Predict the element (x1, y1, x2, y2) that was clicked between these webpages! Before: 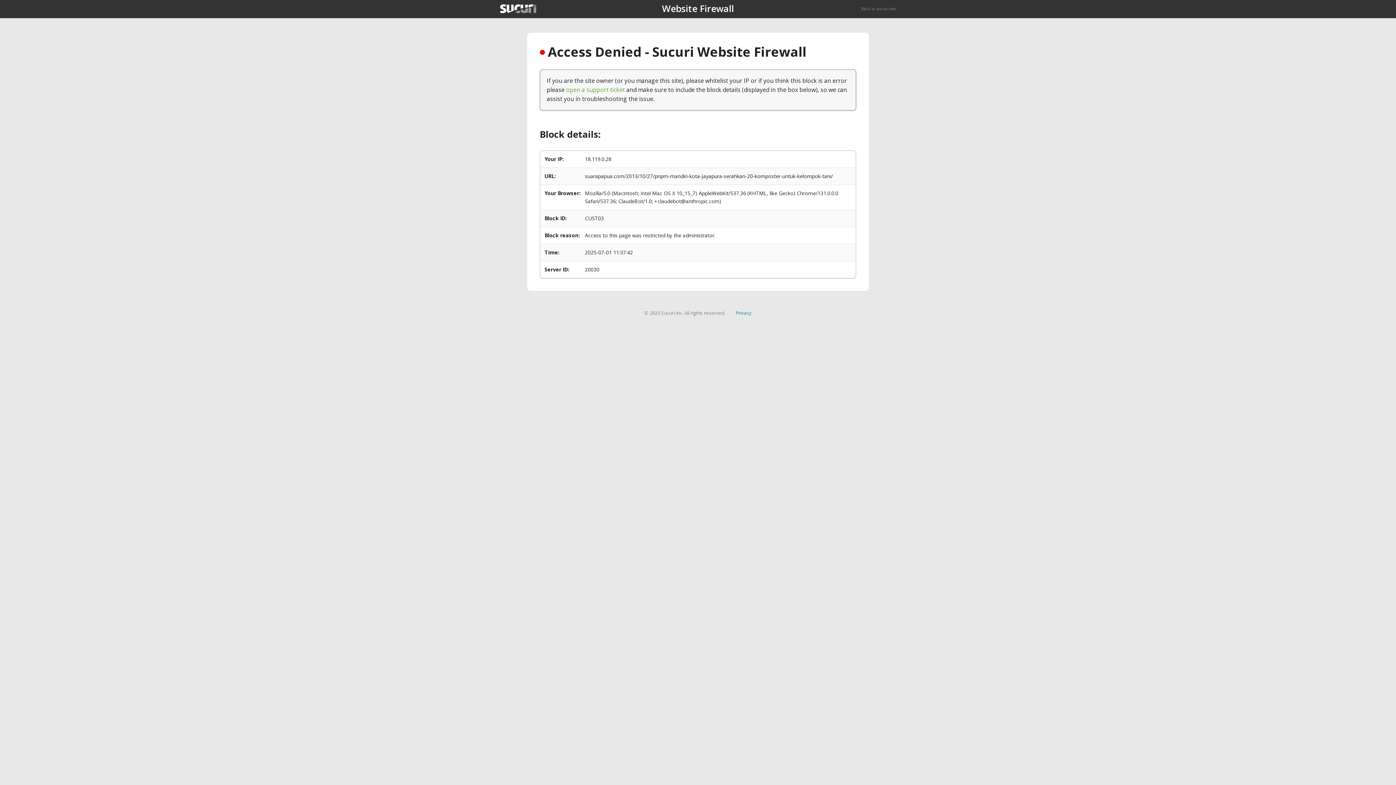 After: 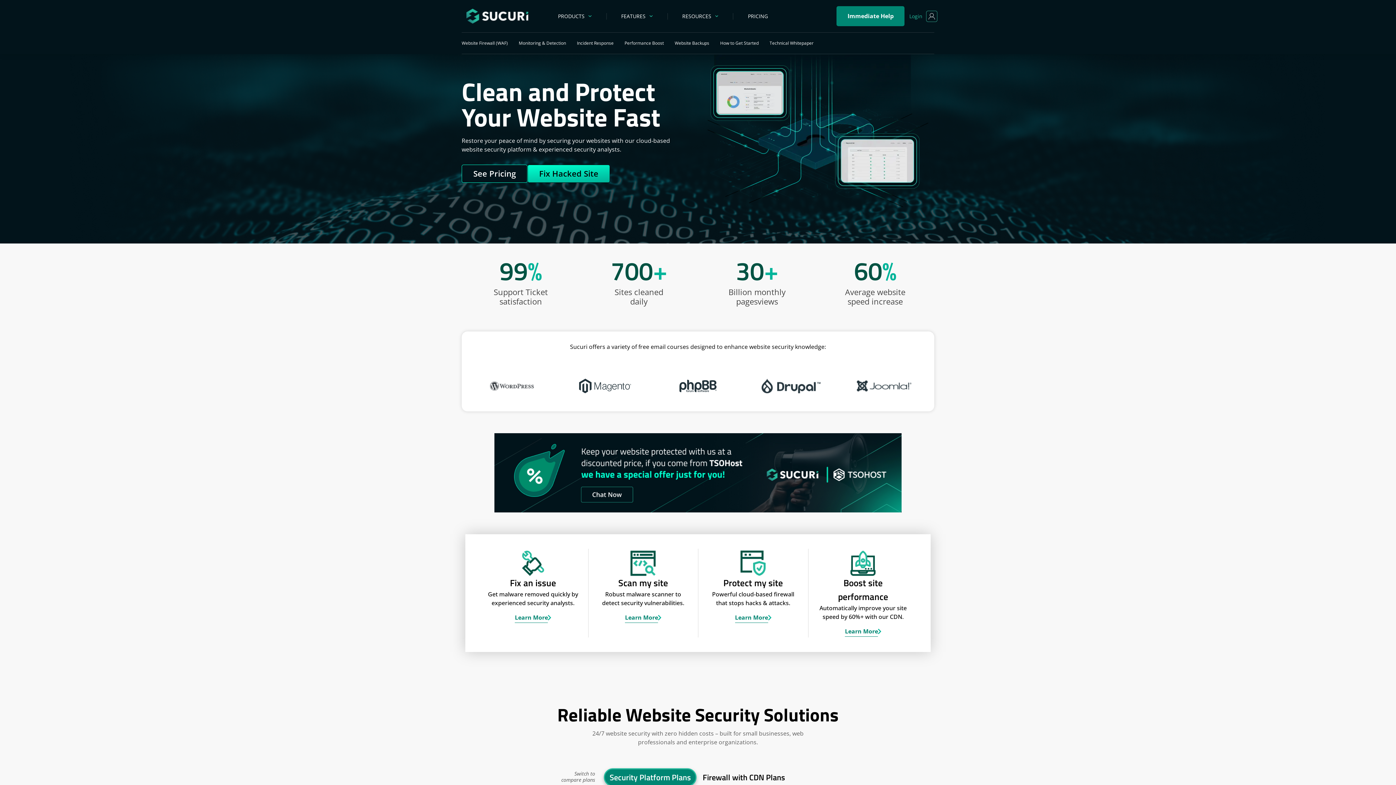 Action: bbox: (500, 4, 536, 13)